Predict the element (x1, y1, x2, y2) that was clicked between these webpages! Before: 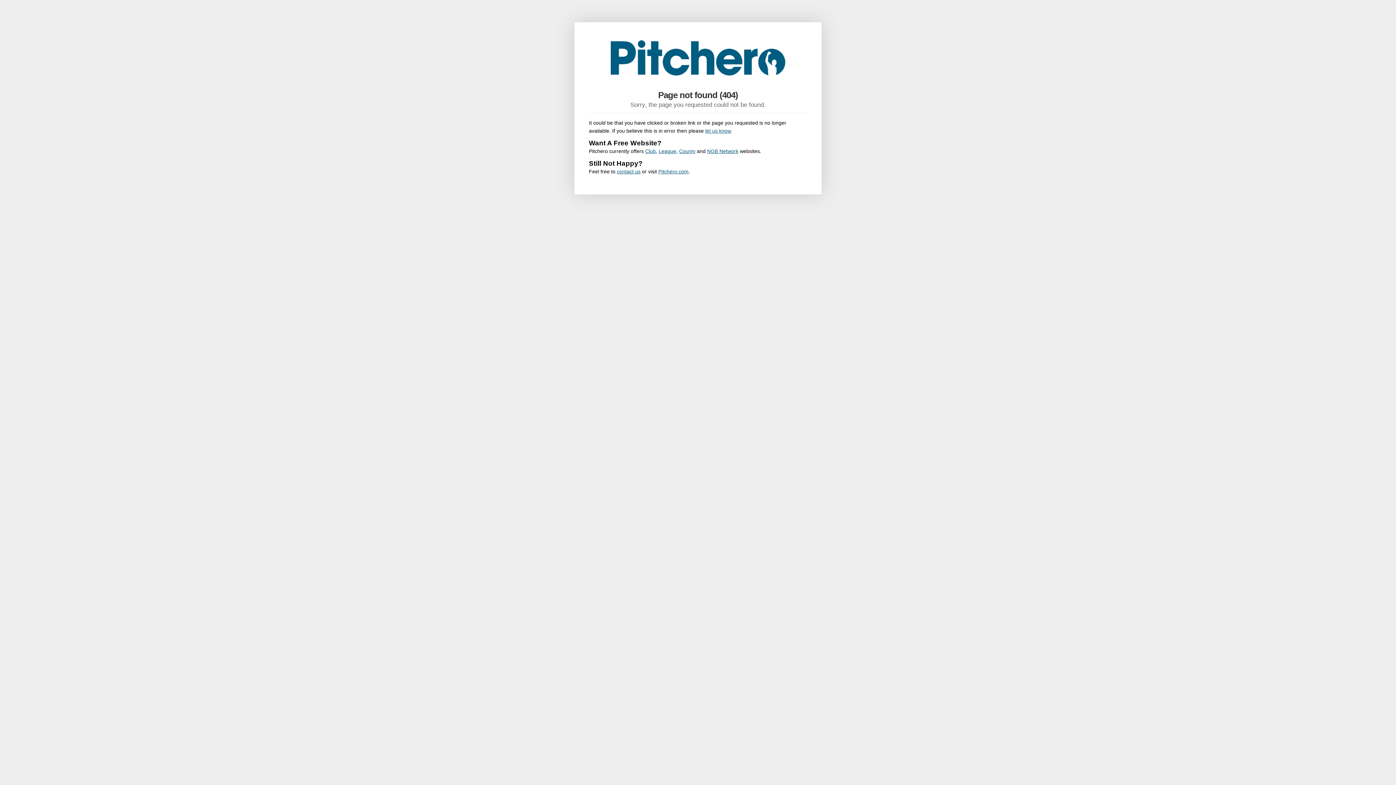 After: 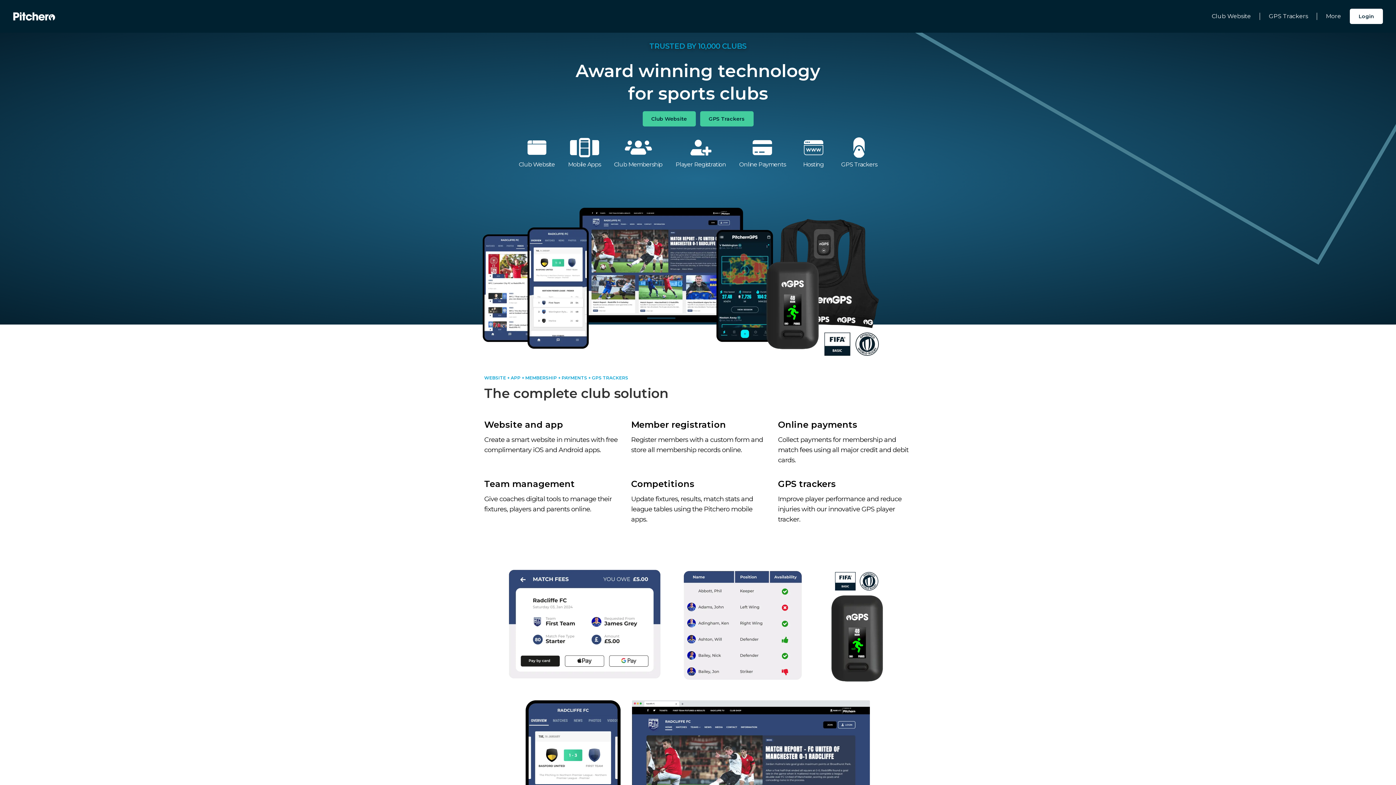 Action: bbox: (658, 168, 688, 174) label: Pitchero.com